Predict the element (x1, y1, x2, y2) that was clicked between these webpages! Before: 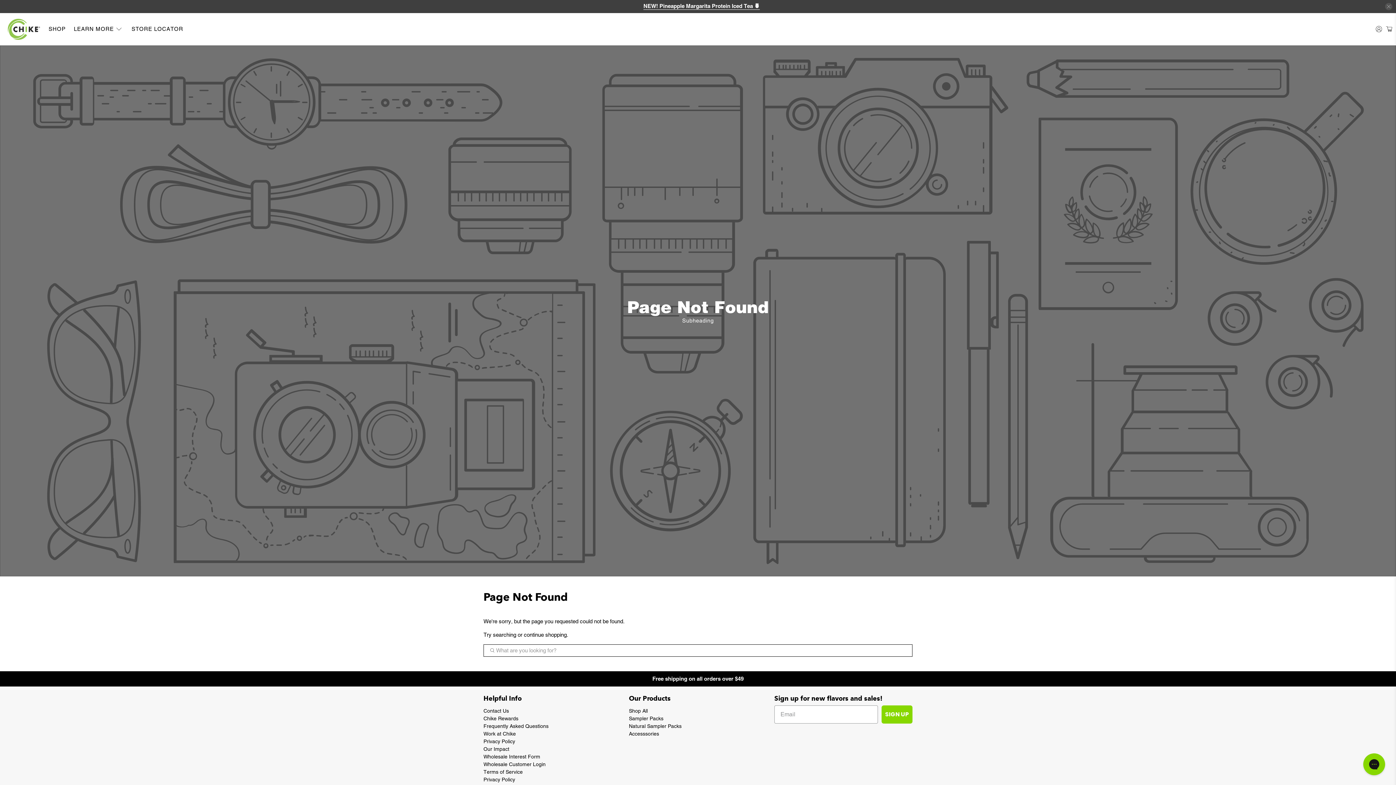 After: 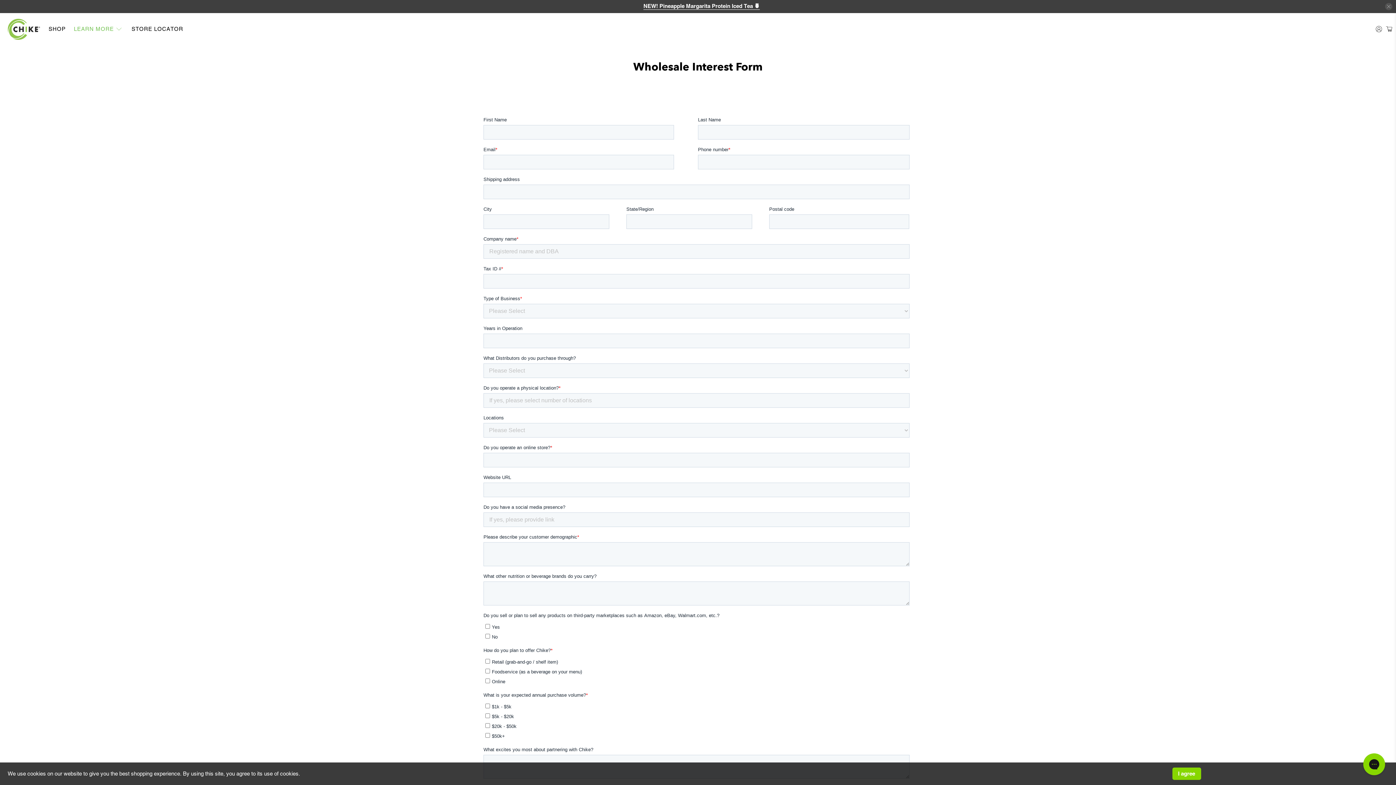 Action: label: Wholesale Interest Form bbox: (483, 754, 540, 759)